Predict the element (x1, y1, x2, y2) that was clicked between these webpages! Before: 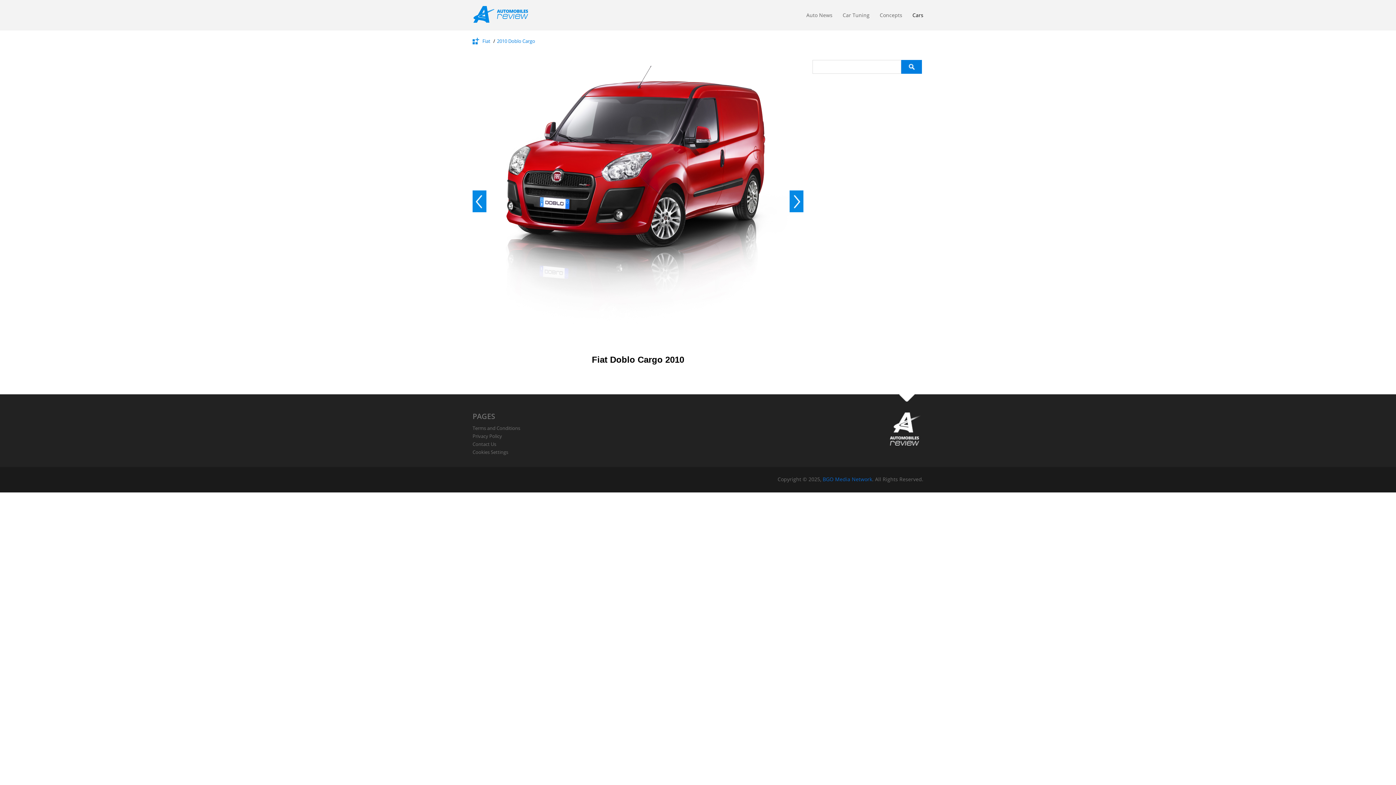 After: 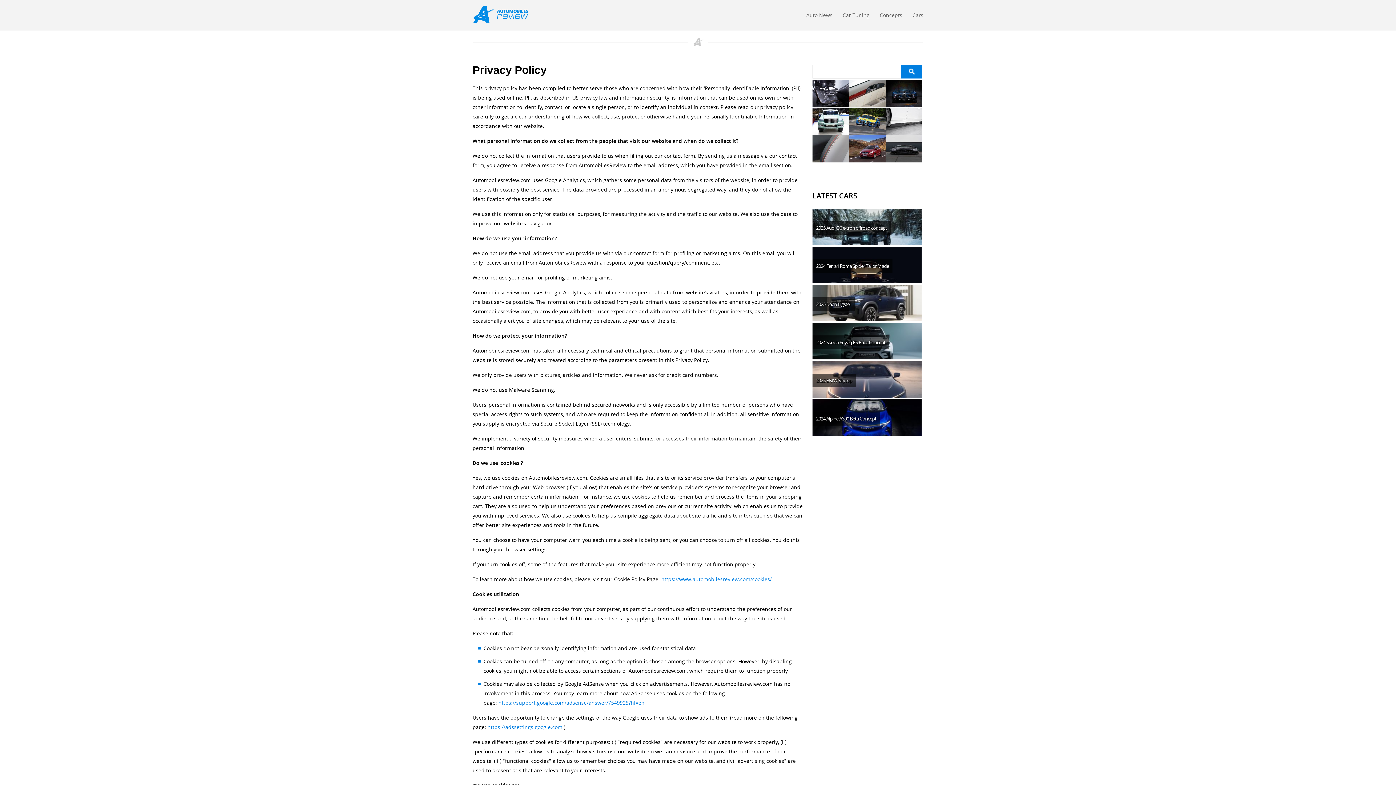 Action: bbox: (472, 432, 502, 439) label: Privacy Policy